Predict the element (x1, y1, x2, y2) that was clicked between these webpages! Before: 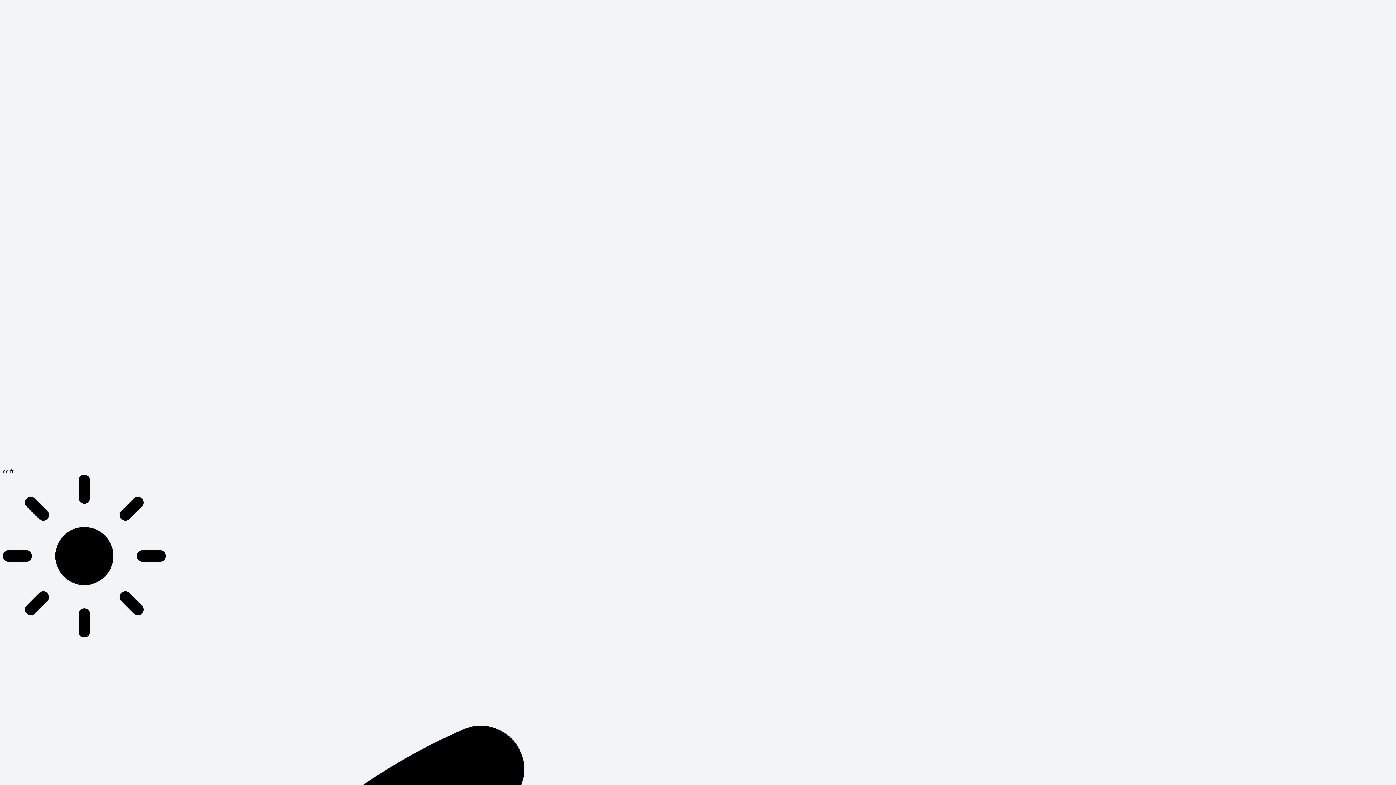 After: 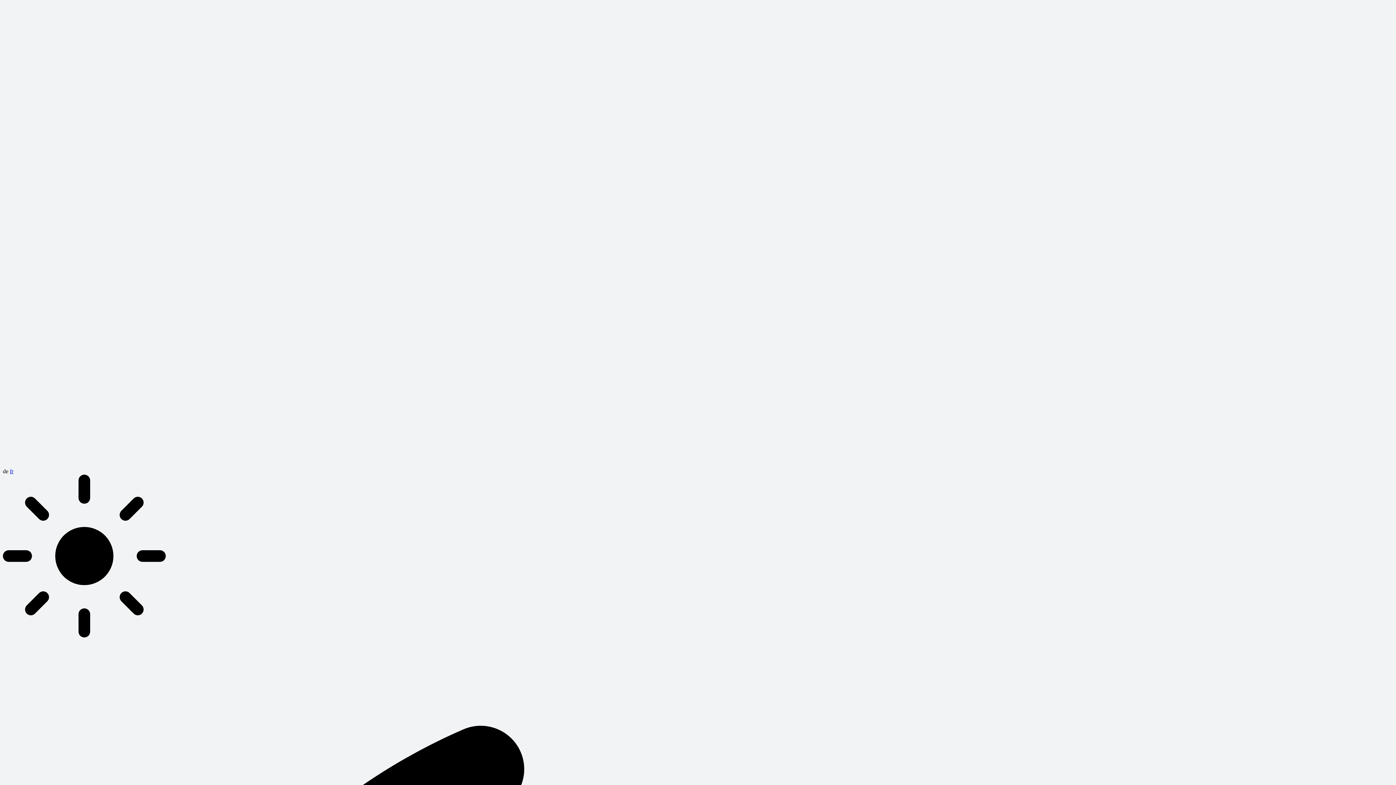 Action: label: de bbox: (2, 468, 8, 474)